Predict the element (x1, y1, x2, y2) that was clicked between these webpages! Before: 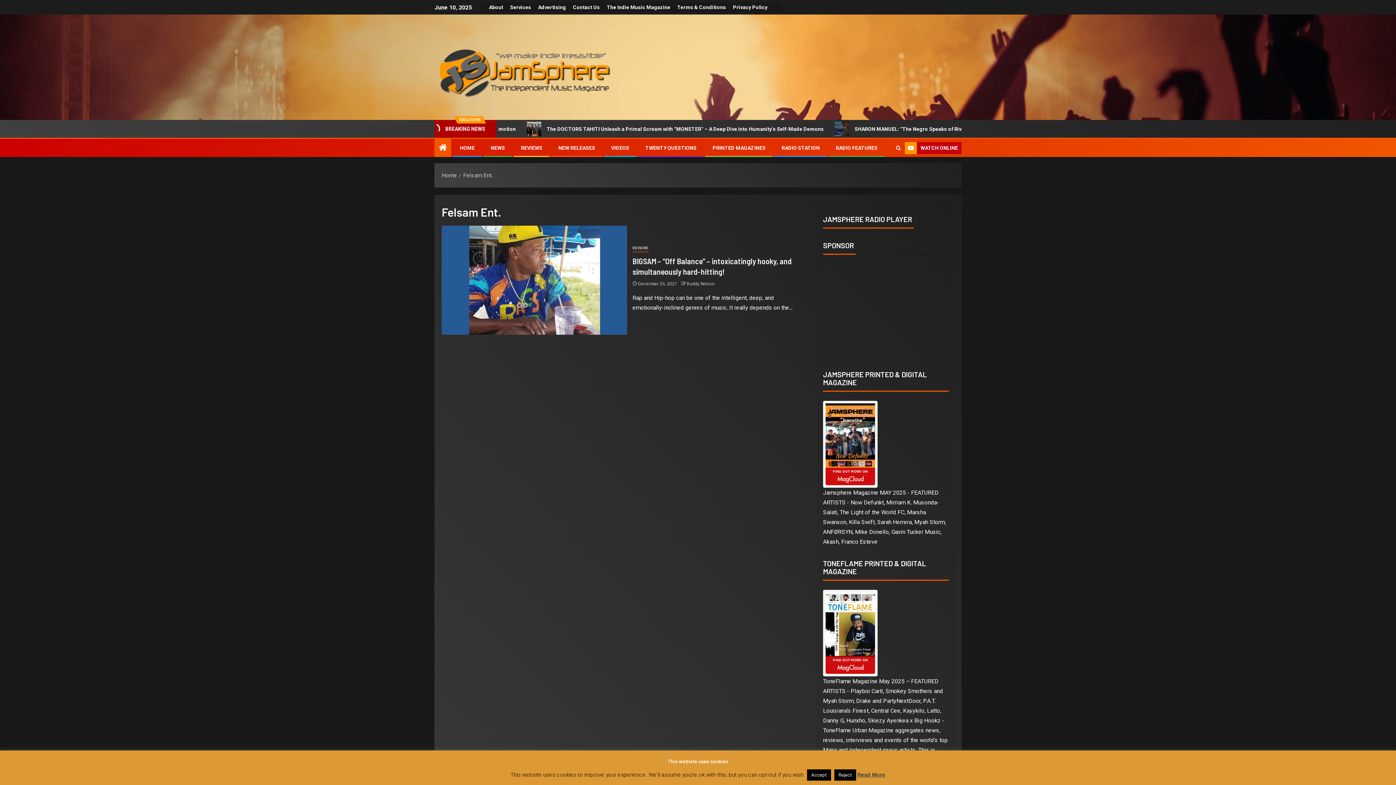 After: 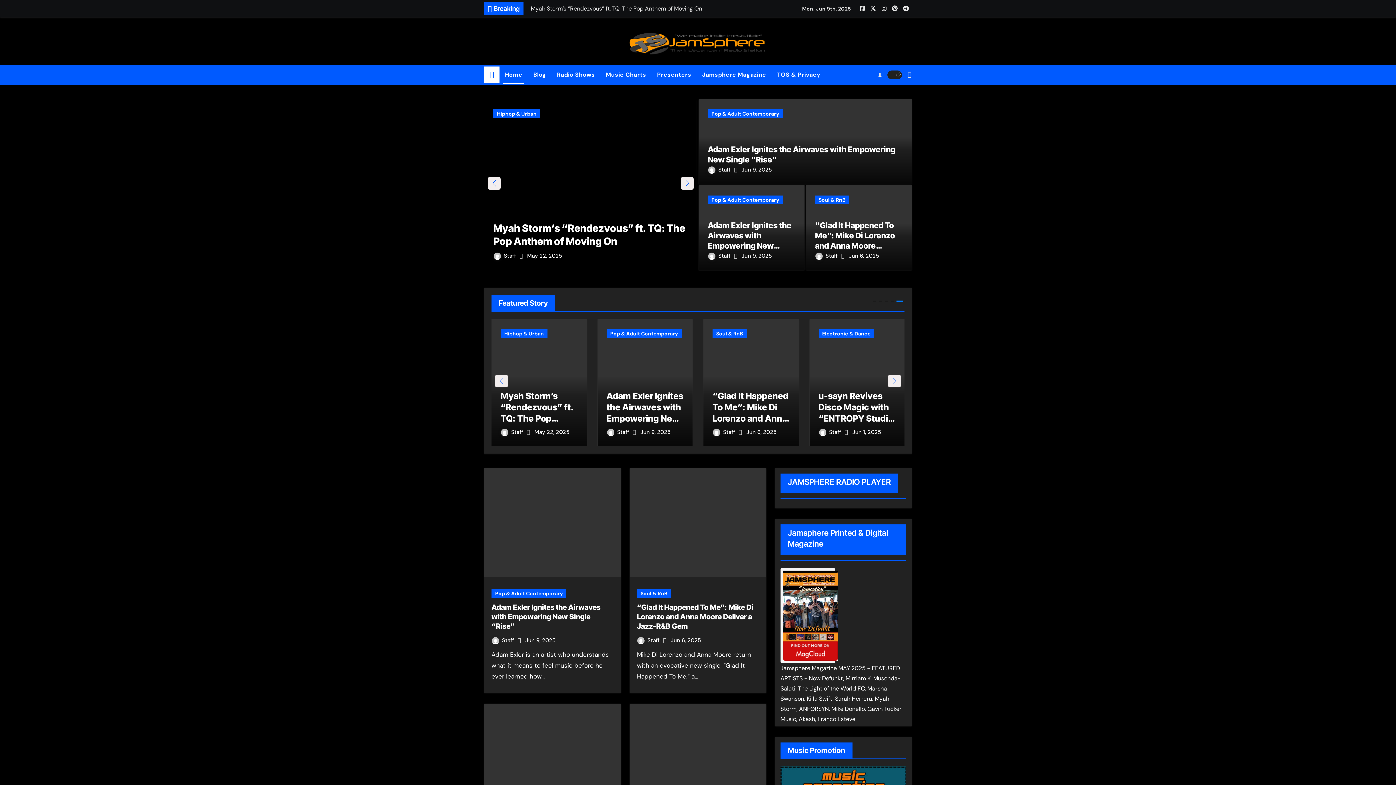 Action: label: RADIO STATION bbox: (781, 145, 820, 150)